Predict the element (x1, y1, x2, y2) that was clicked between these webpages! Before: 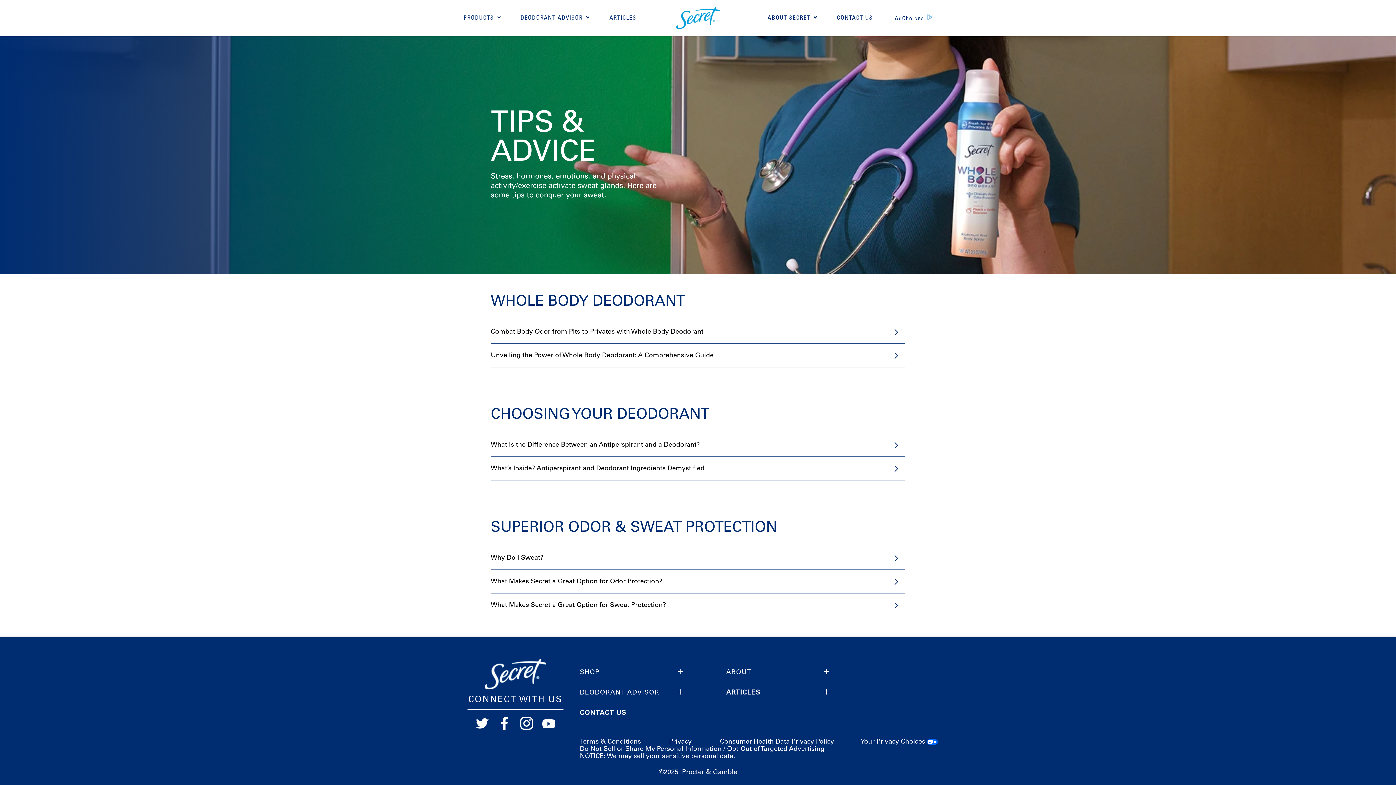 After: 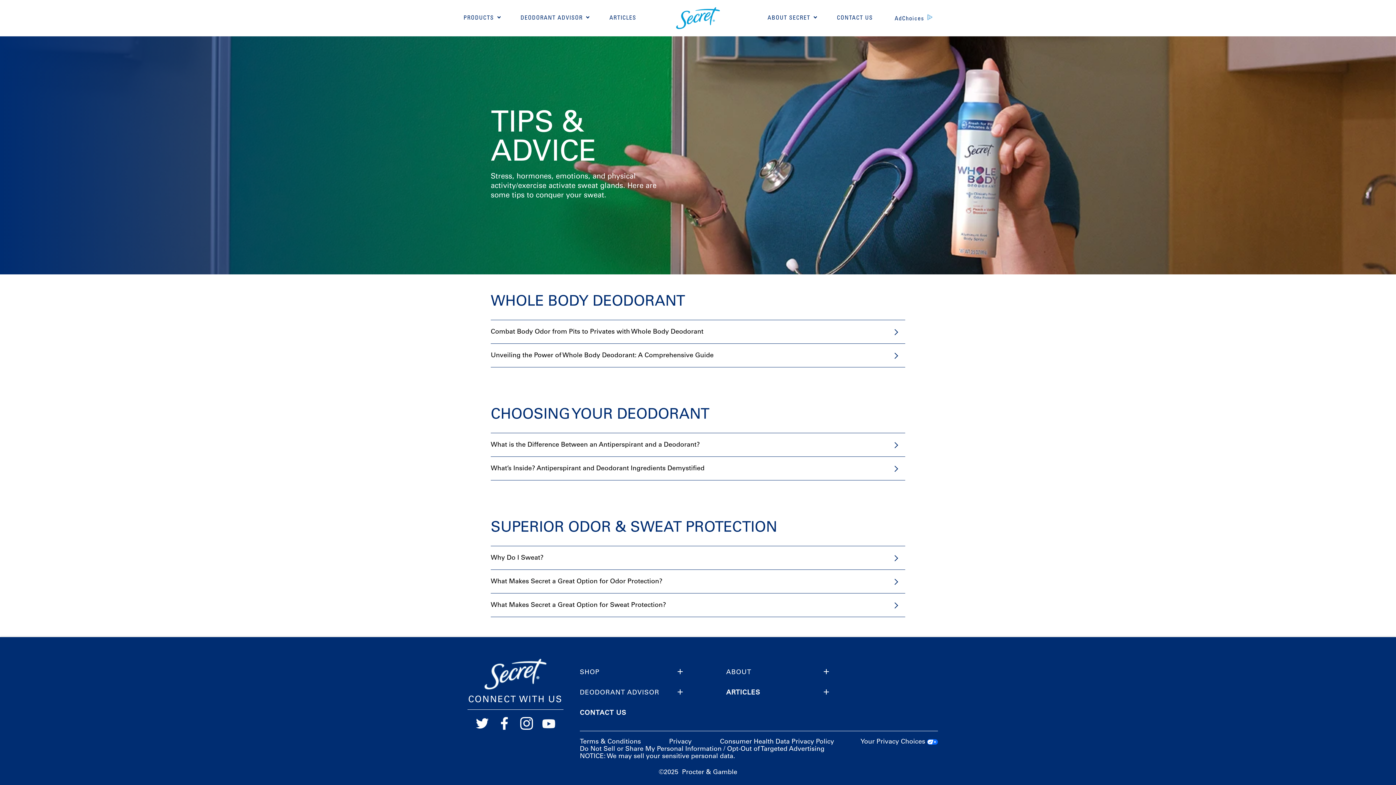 Action: label: YouTube Link bbox: (542, 717, 555, 730)